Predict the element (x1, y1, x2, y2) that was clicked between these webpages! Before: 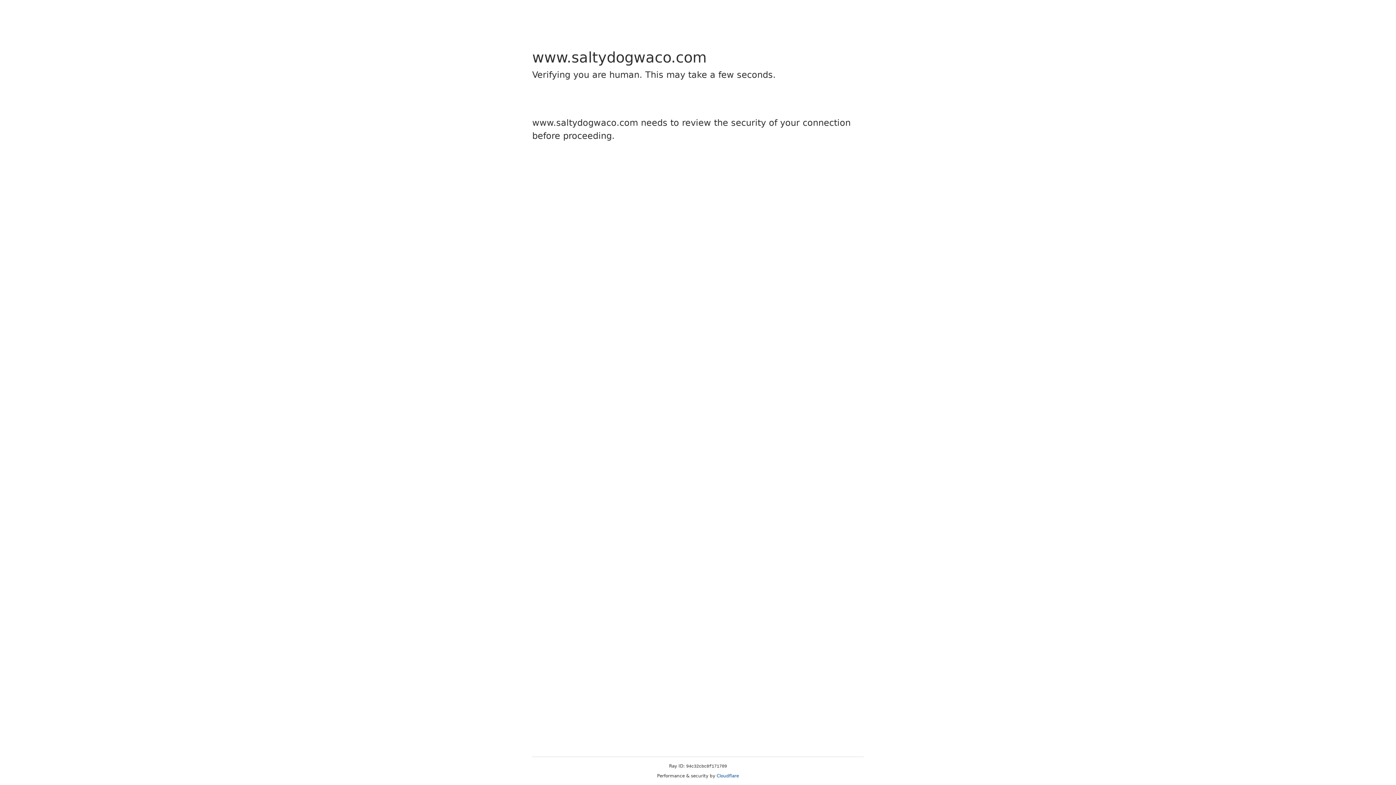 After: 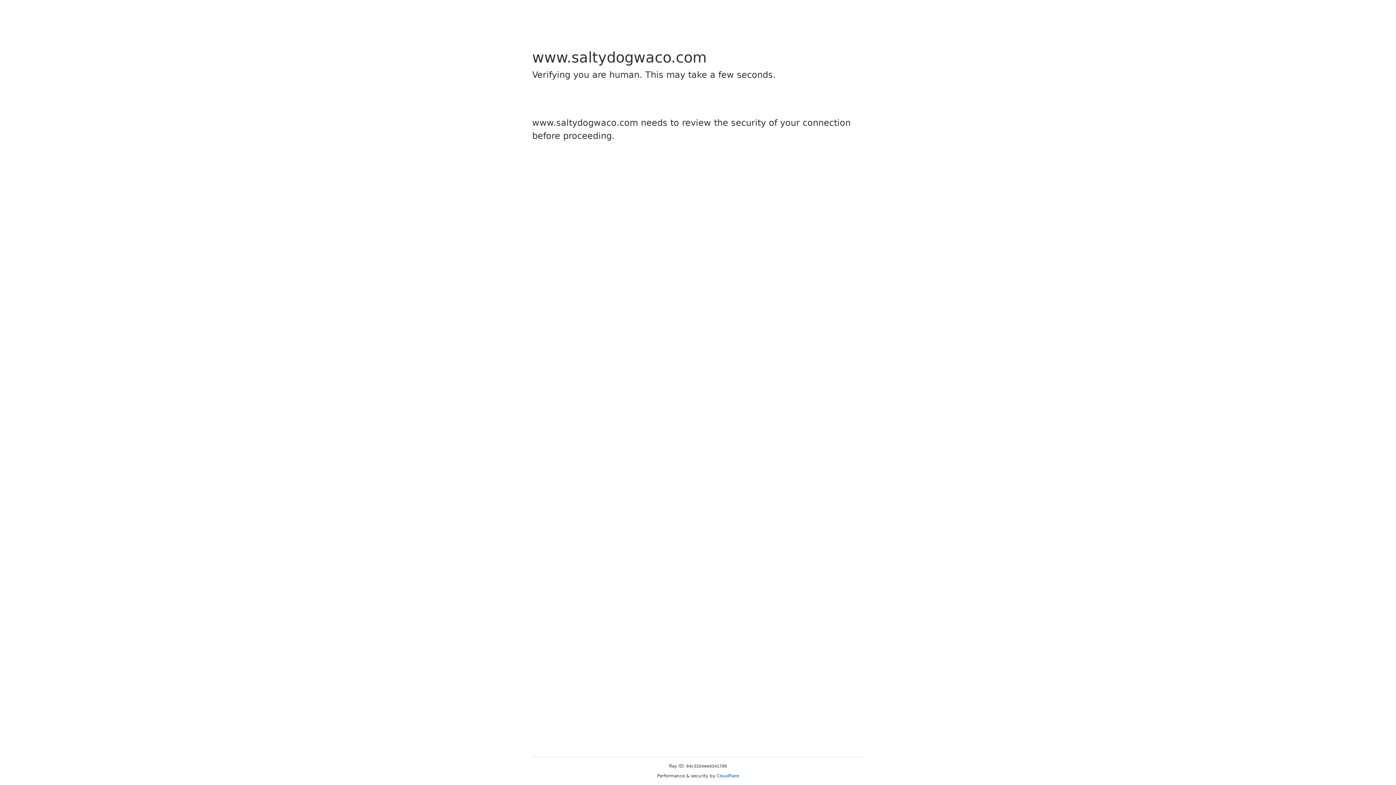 Action: bbox: (716, 773, 739, 778) label: Cloudflare